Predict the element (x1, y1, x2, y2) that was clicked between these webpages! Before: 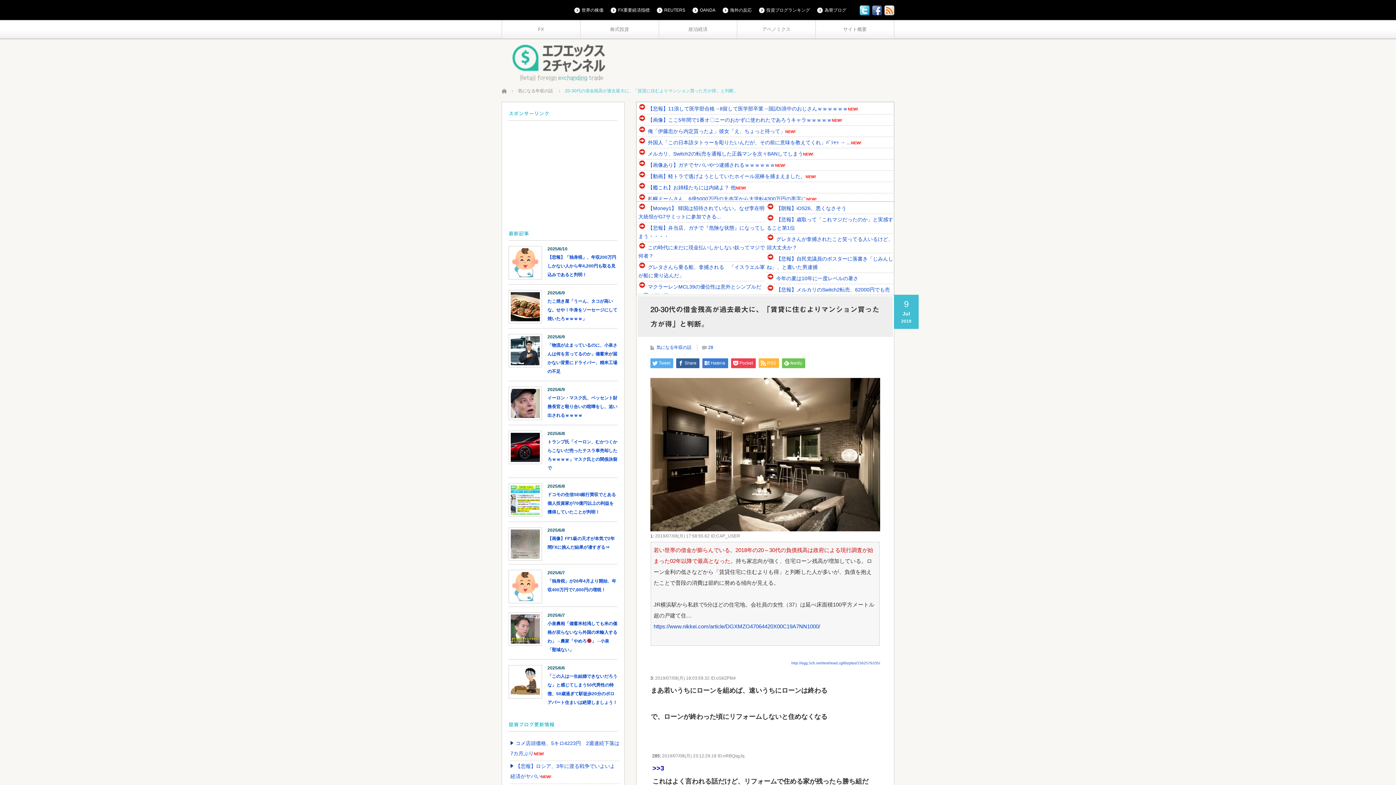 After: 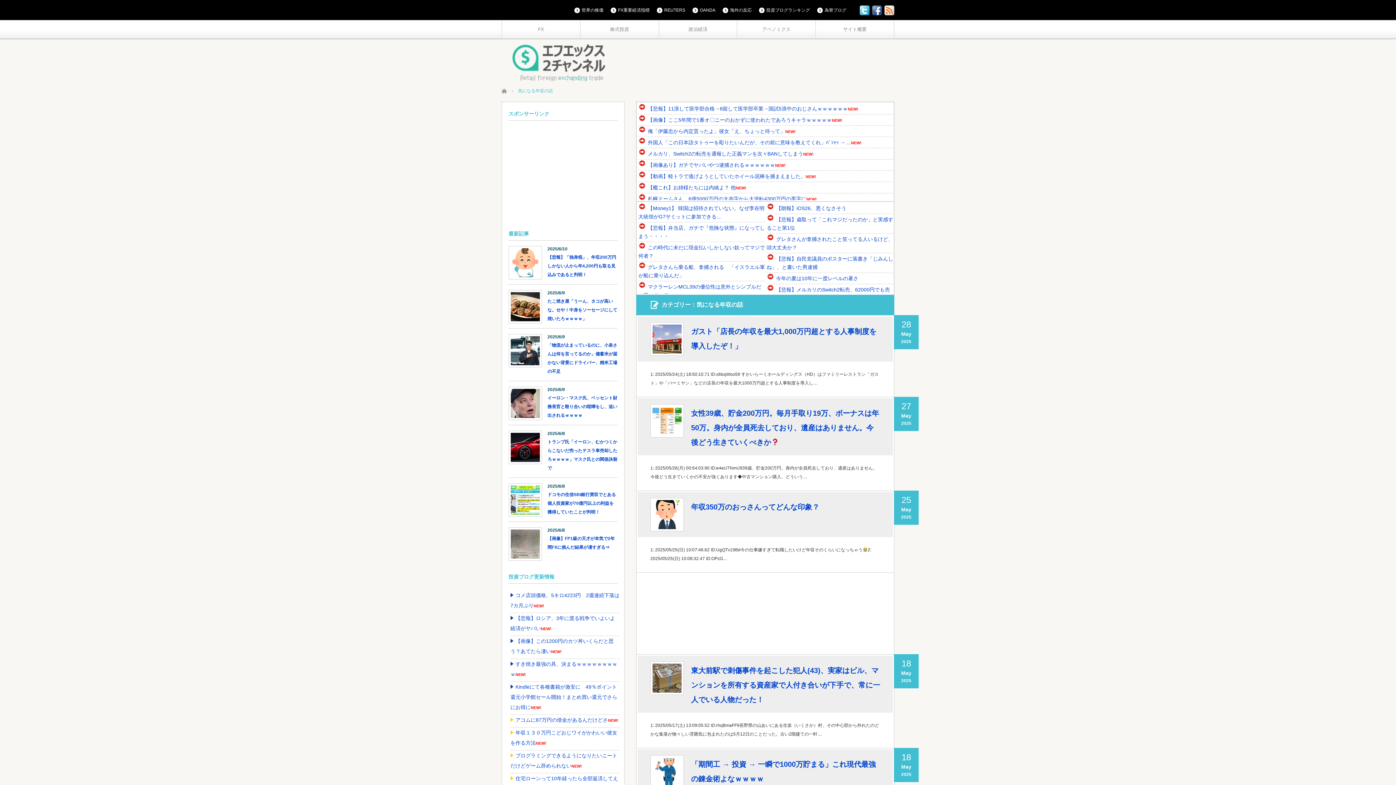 Action: label: 気になる年収の話 bbox: (656, 345, 691, 350)